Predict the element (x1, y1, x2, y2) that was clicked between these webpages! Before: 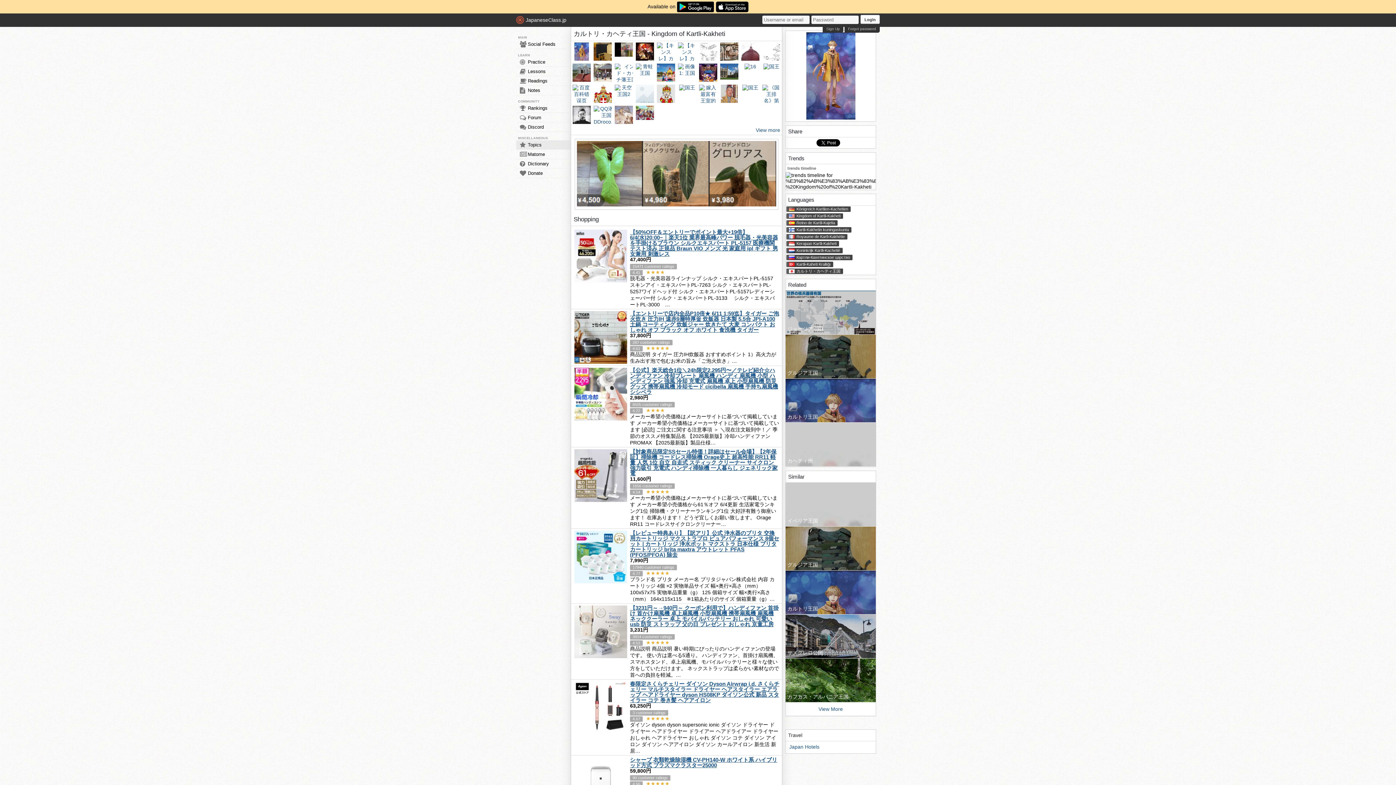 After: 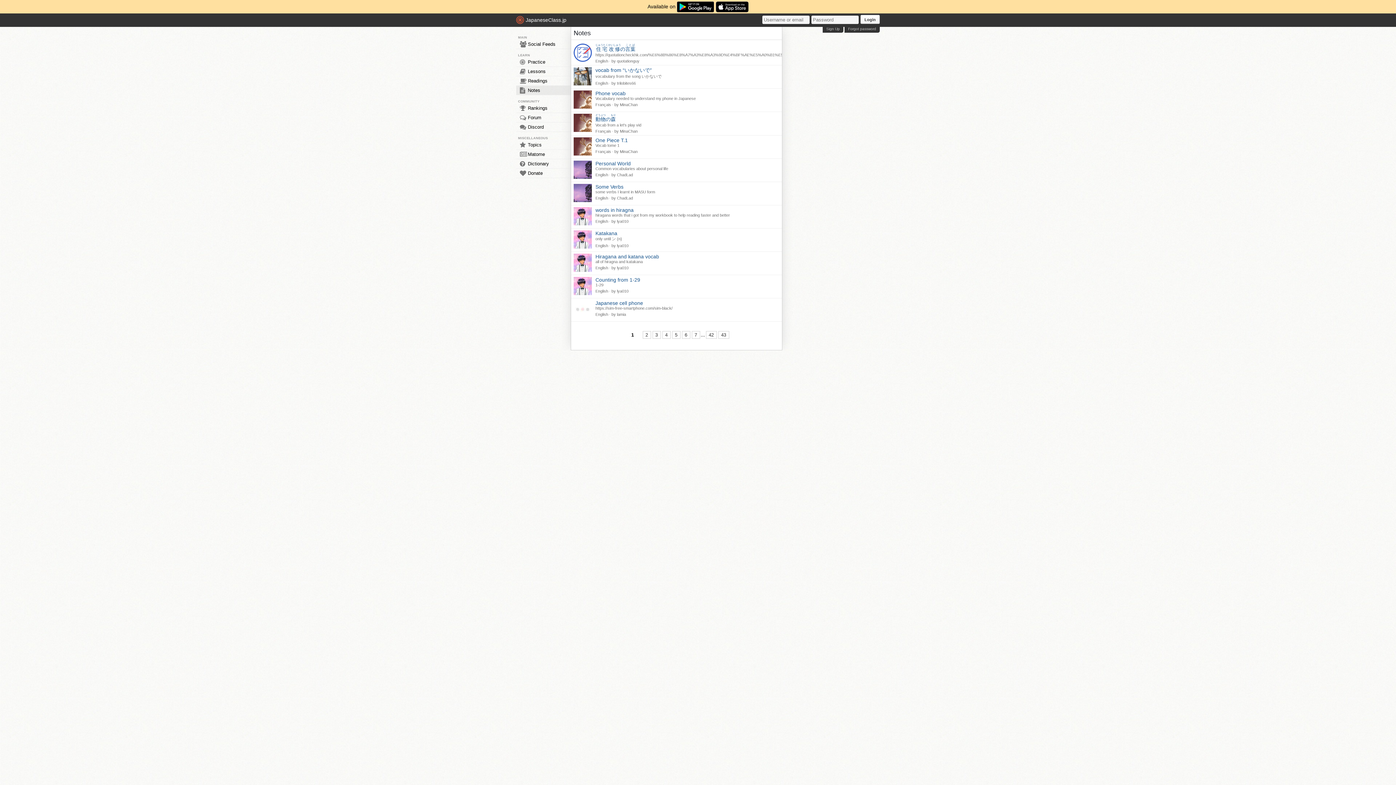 Action: label: Notes bbox: (516, 85, 570, 94)